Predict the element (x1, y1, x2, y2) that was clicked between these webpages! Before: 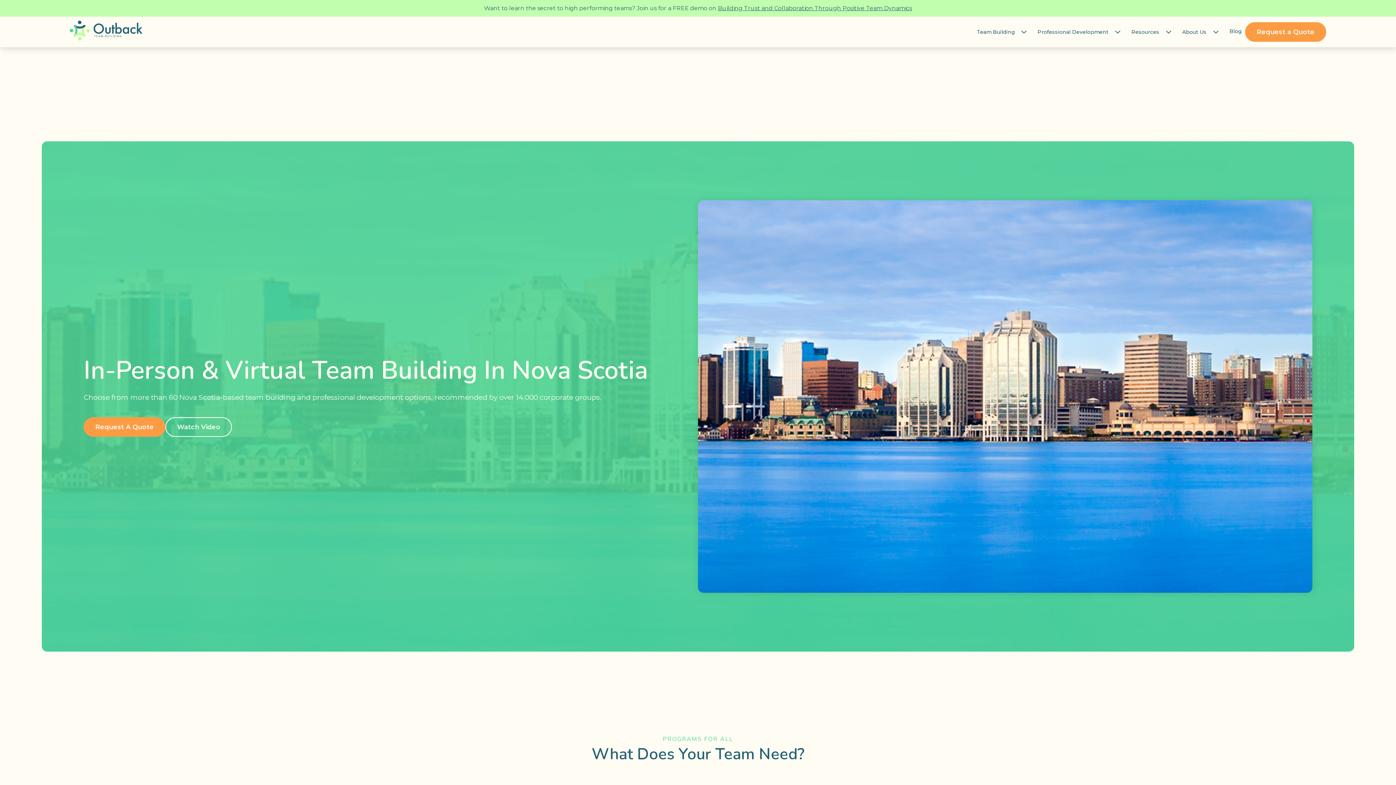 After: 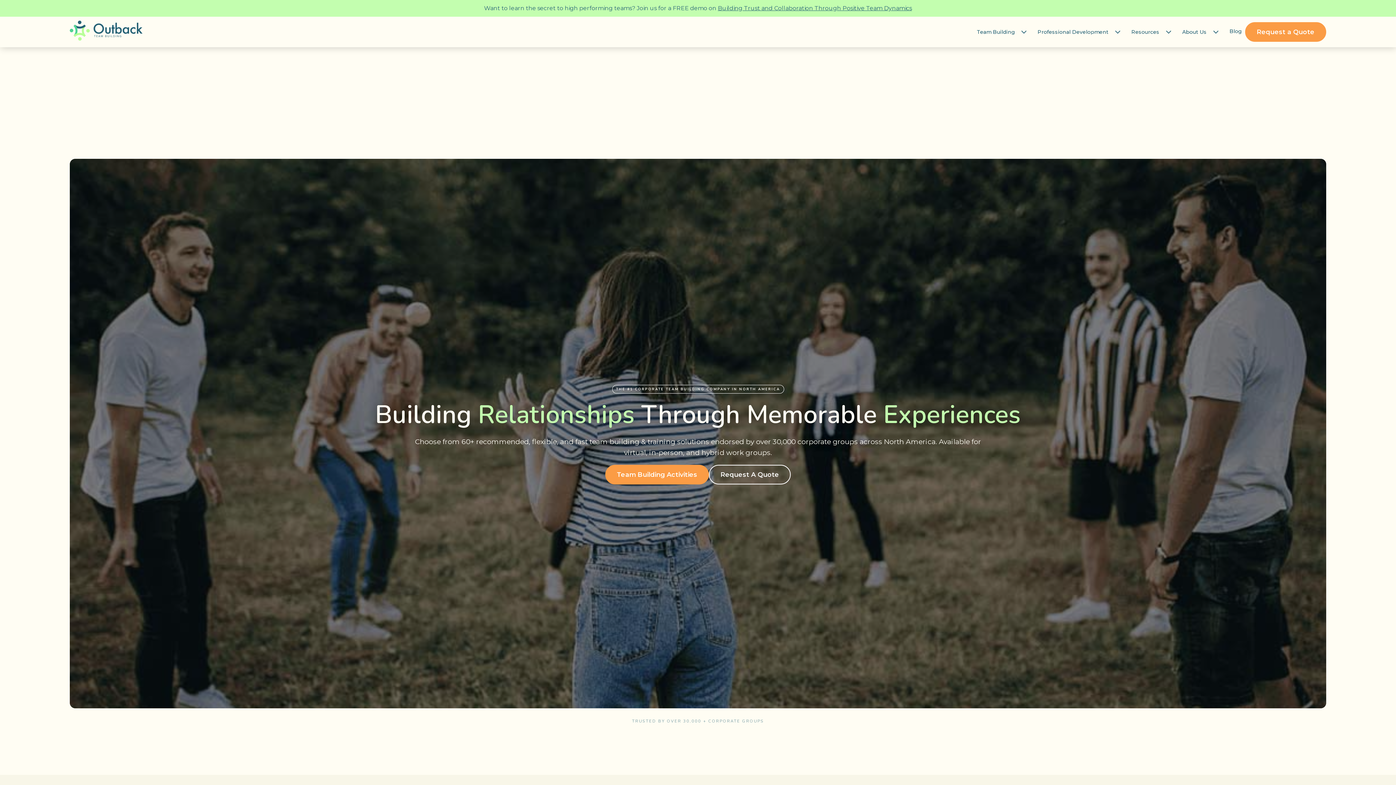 Action: bbox: (69, 20, 142, 43)